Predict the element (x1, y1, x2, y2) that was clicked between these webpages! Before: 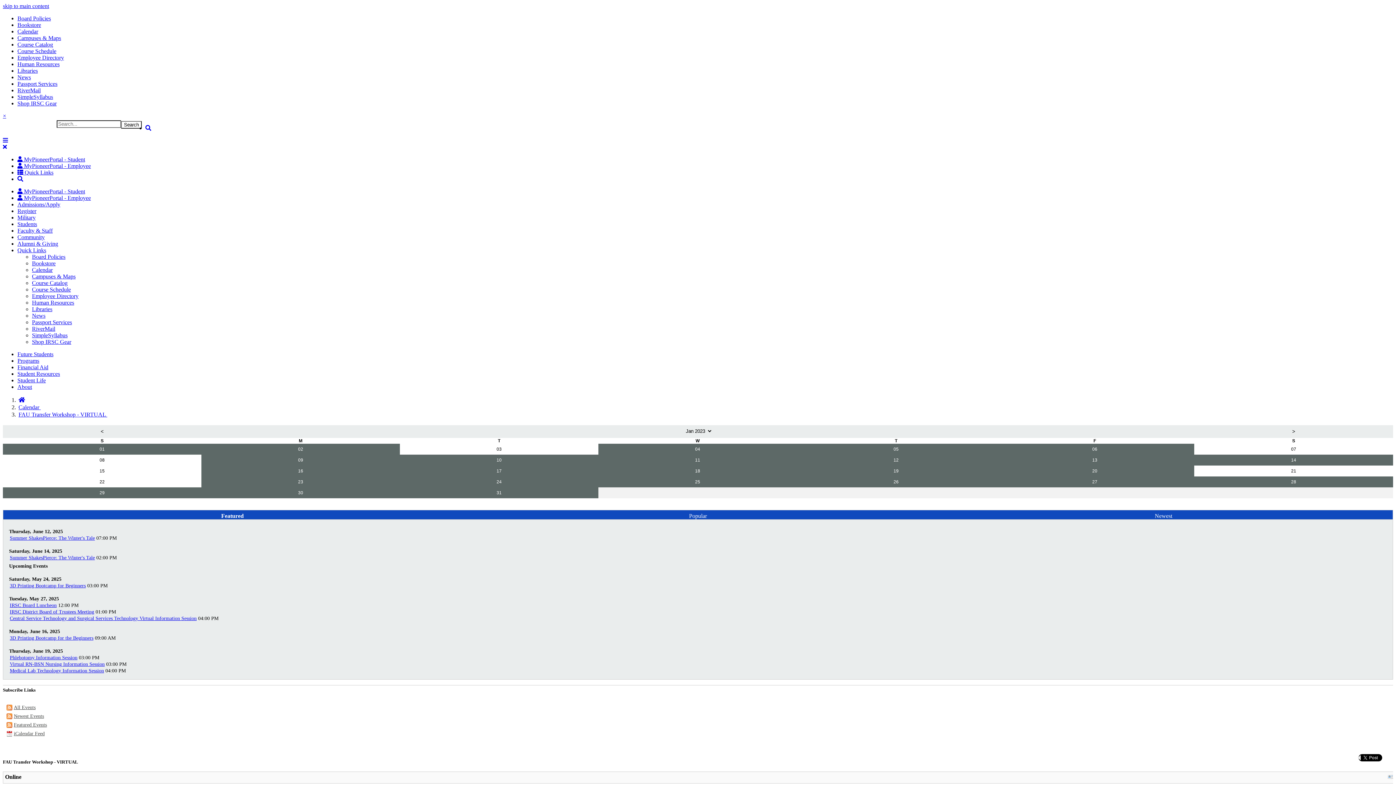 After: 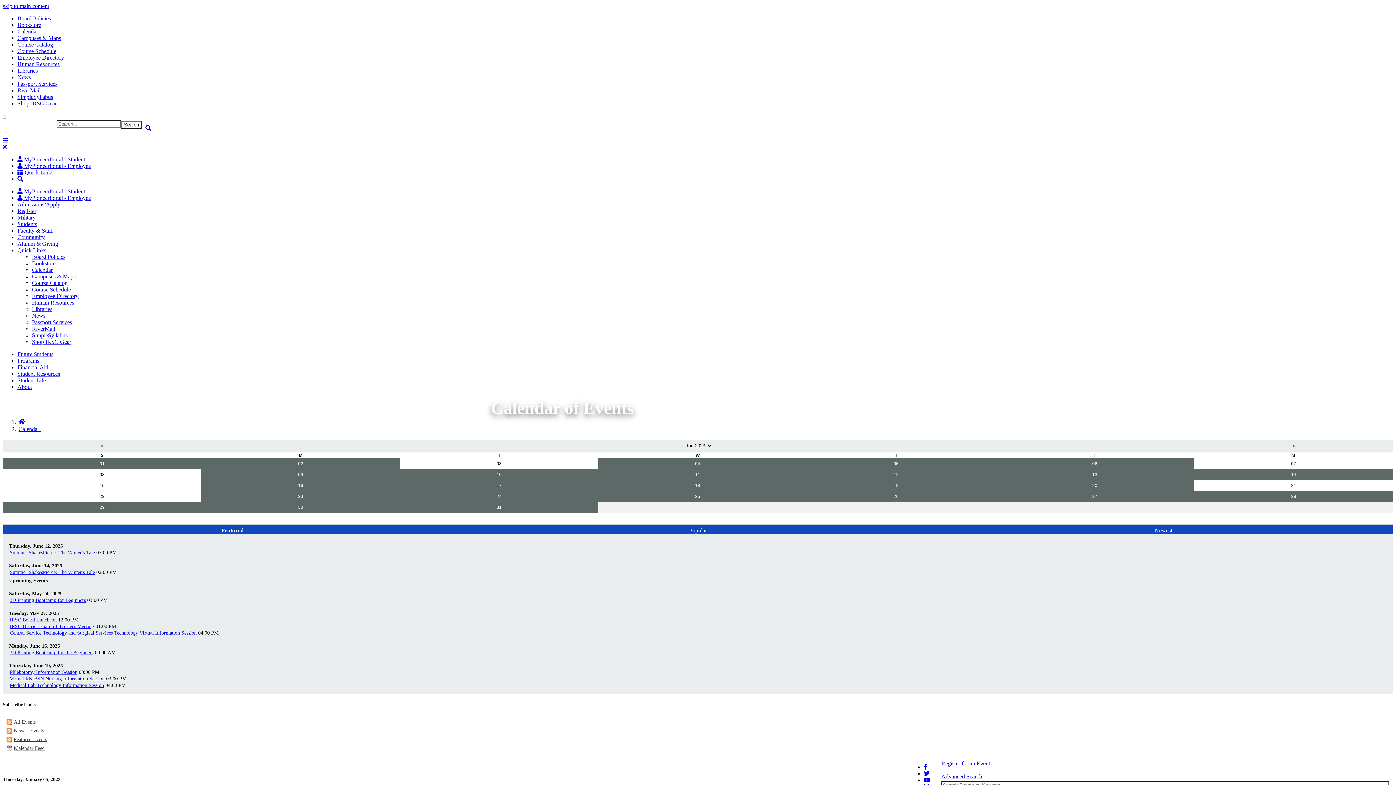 Action: bbox: (798, 445, 993, 453) label: 05